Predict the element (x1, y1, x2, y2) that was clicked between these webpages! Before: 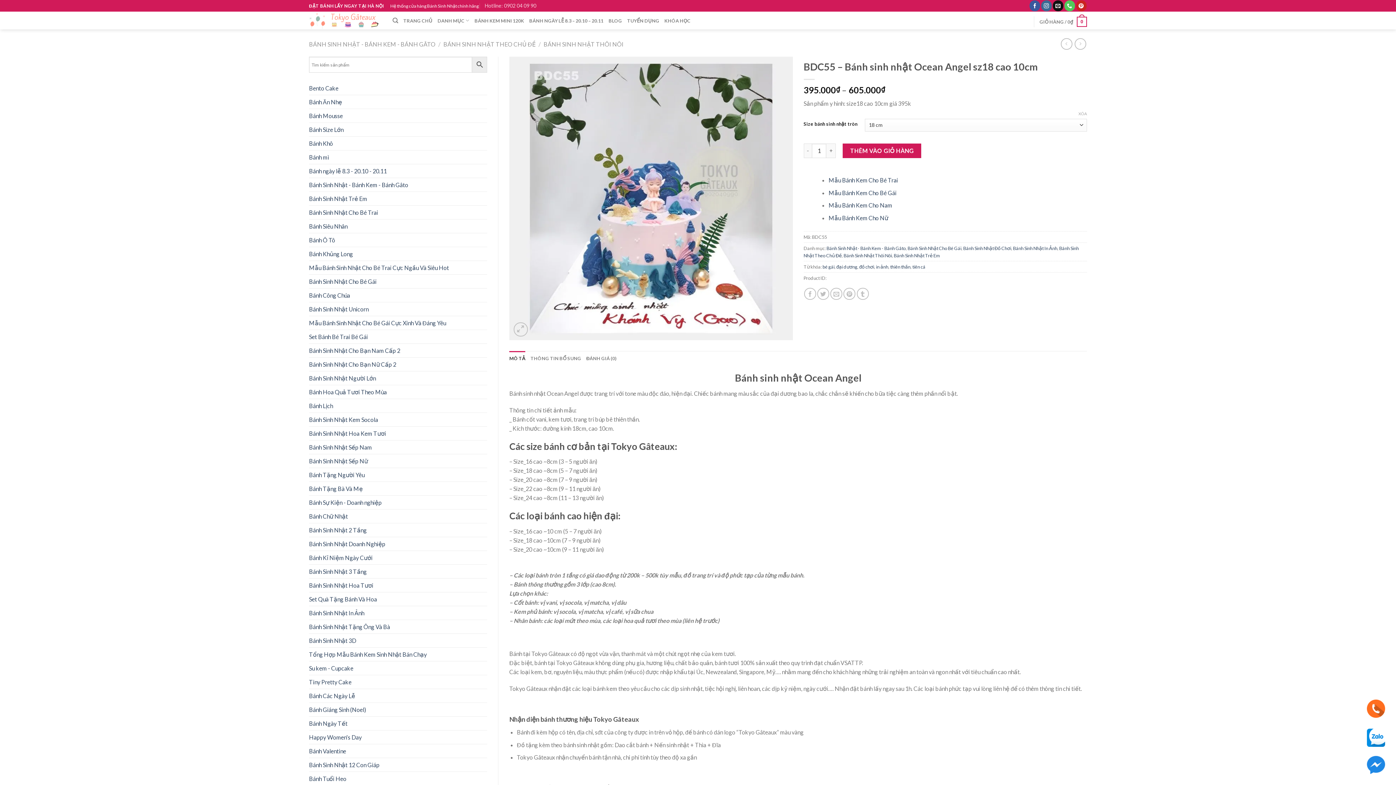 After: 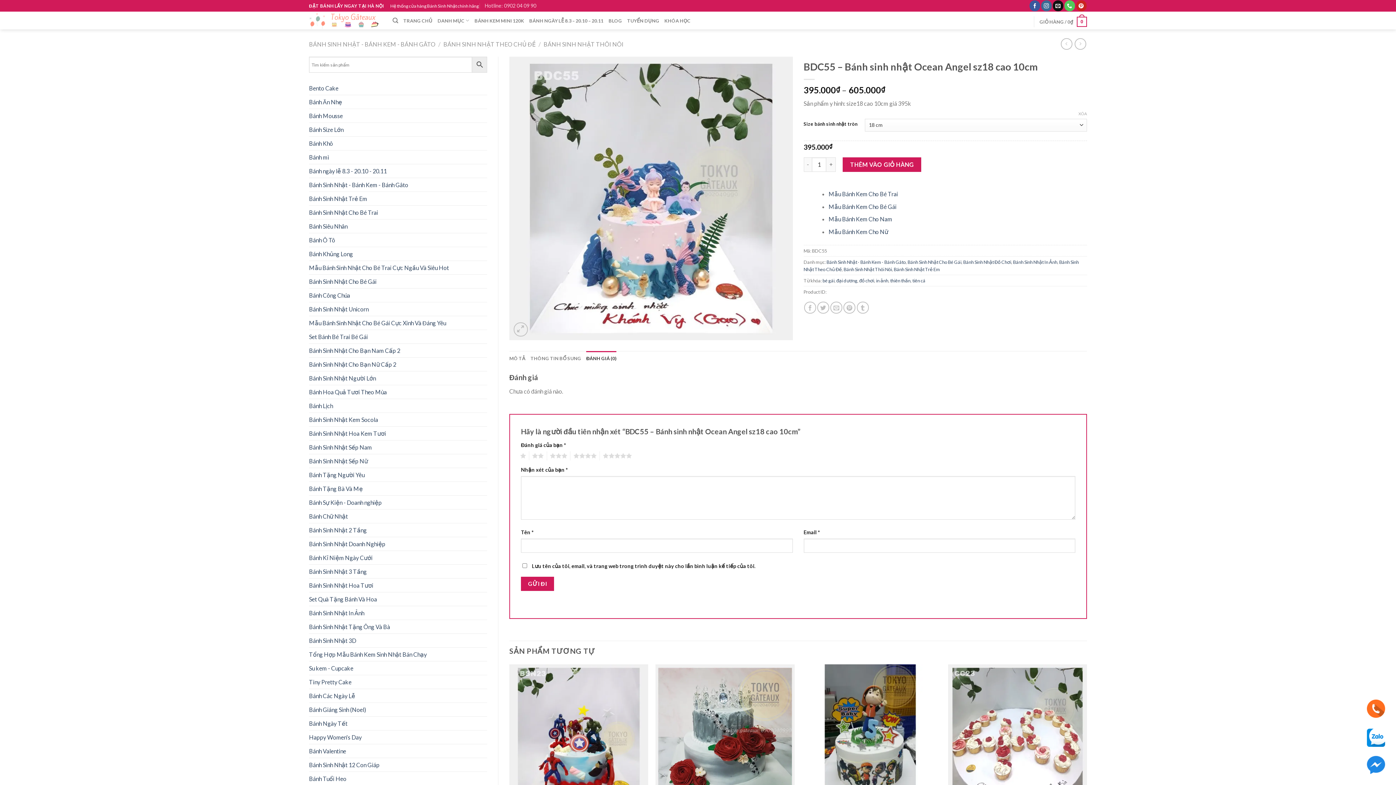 Action: label: ĐÁNH GIÁ (0) bbox: (586, 351, 616, 365)